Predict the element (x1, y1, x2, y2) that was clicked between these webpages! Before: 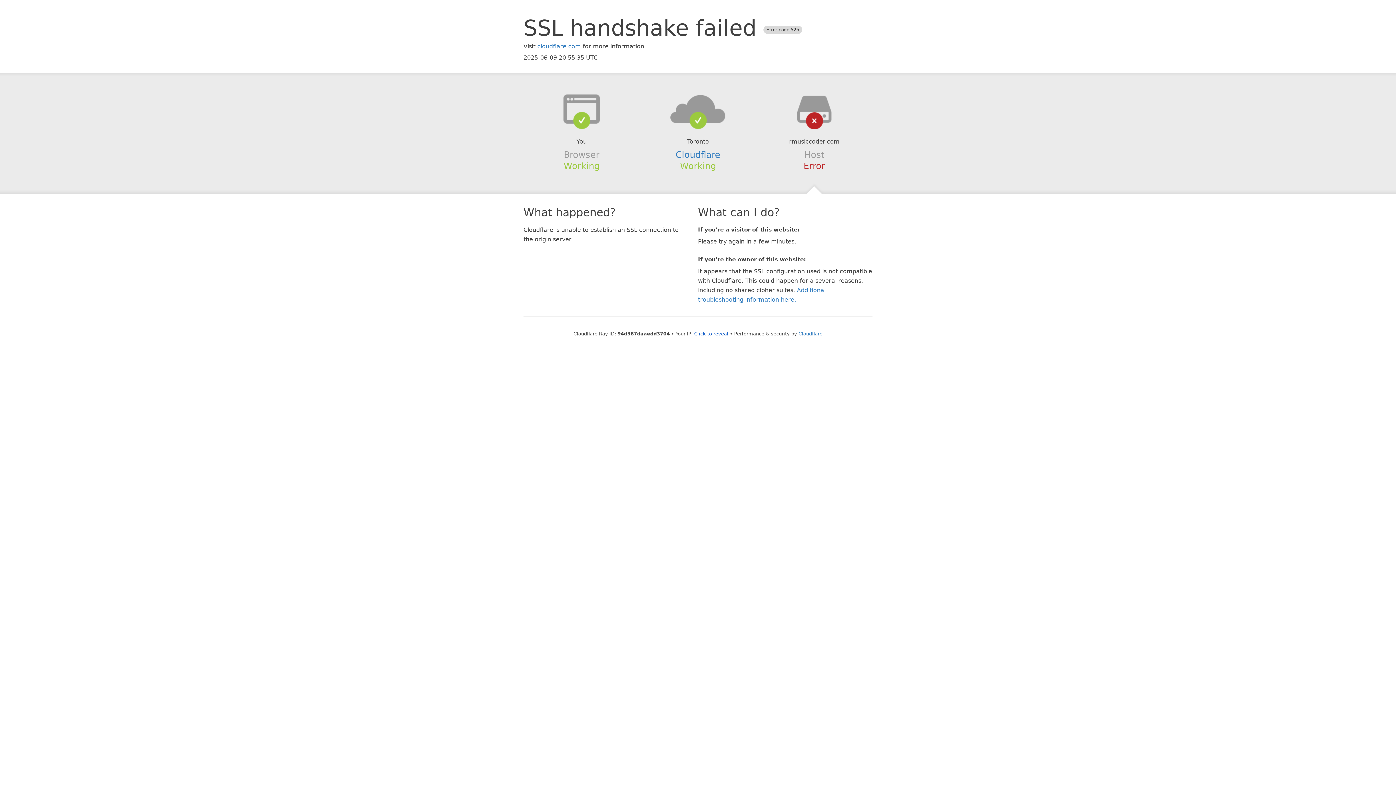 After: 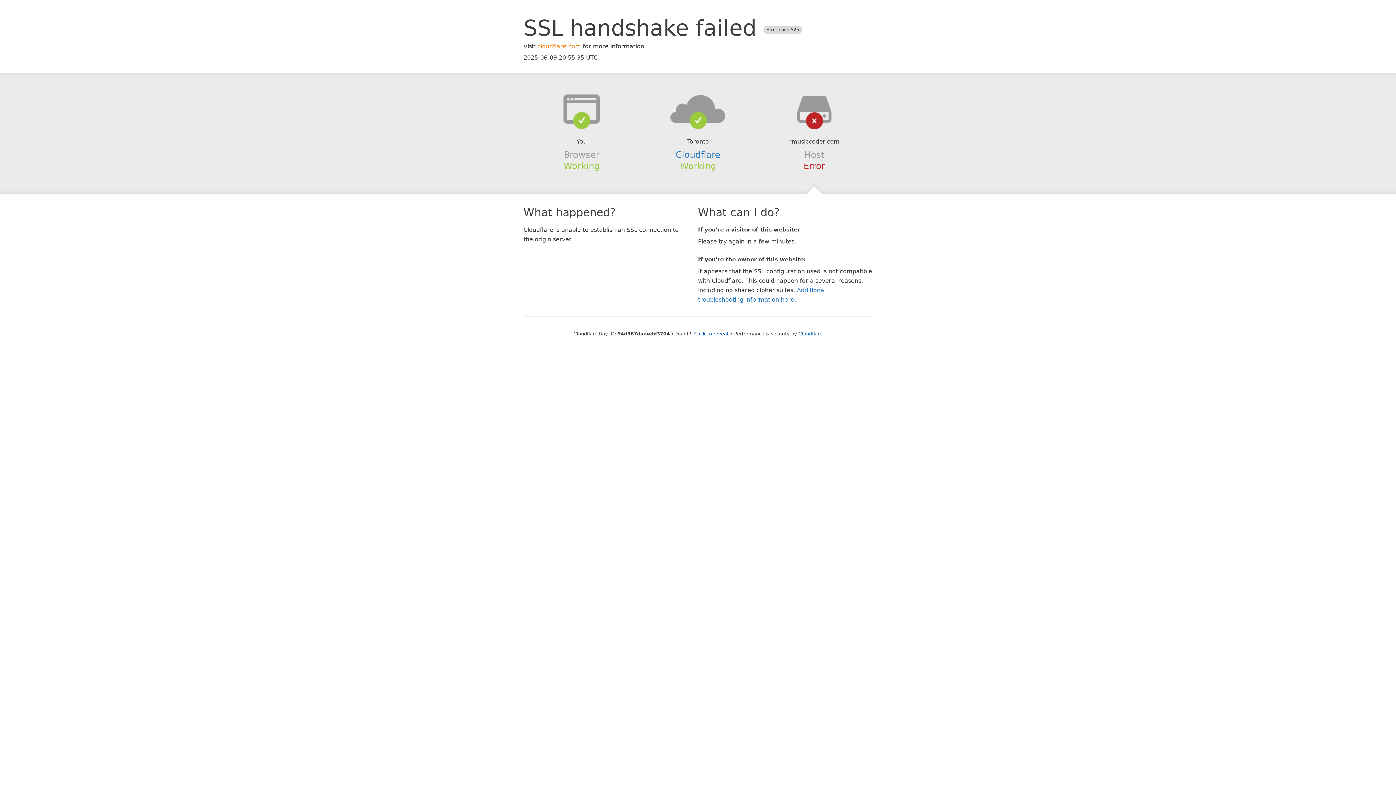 Action: bbox: (537, 42, 581, 49) label: cloudflare.com